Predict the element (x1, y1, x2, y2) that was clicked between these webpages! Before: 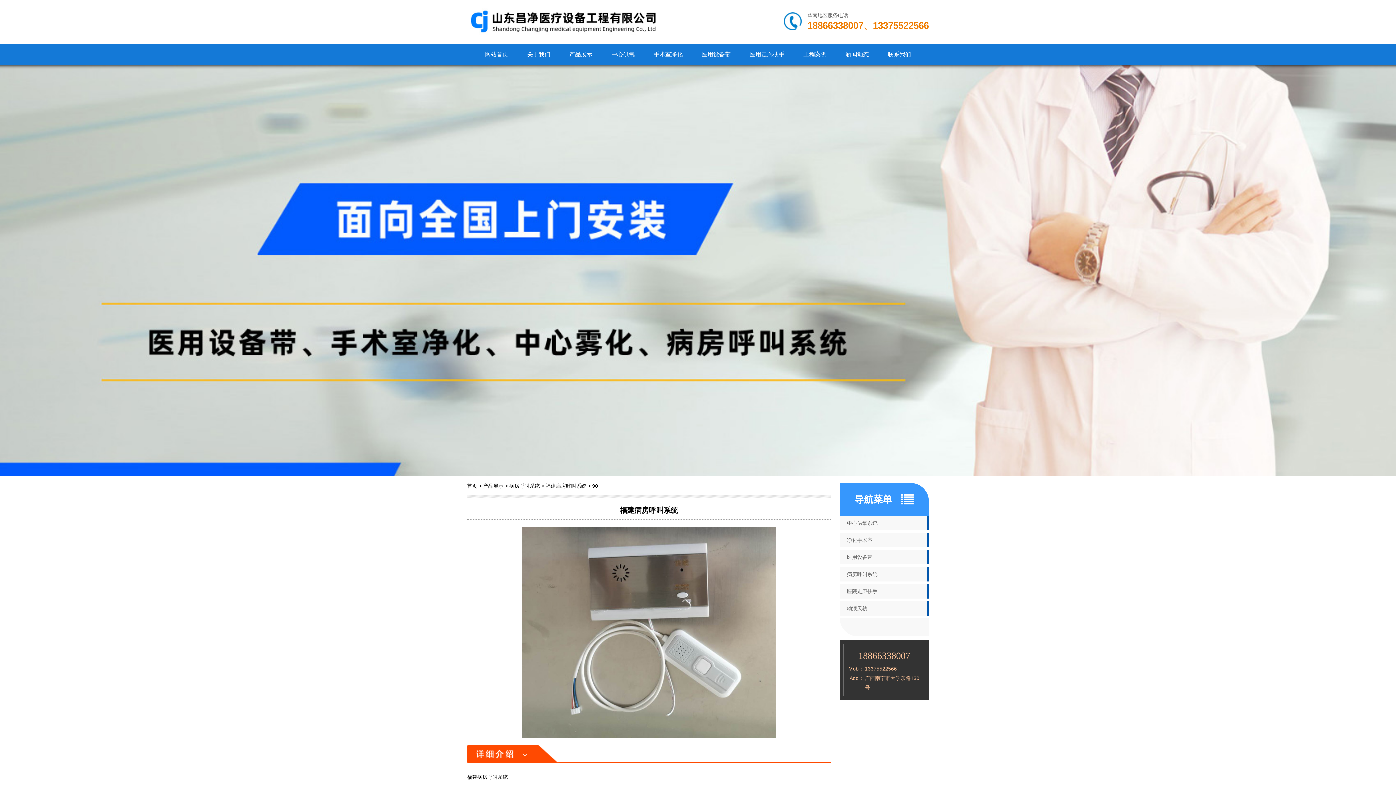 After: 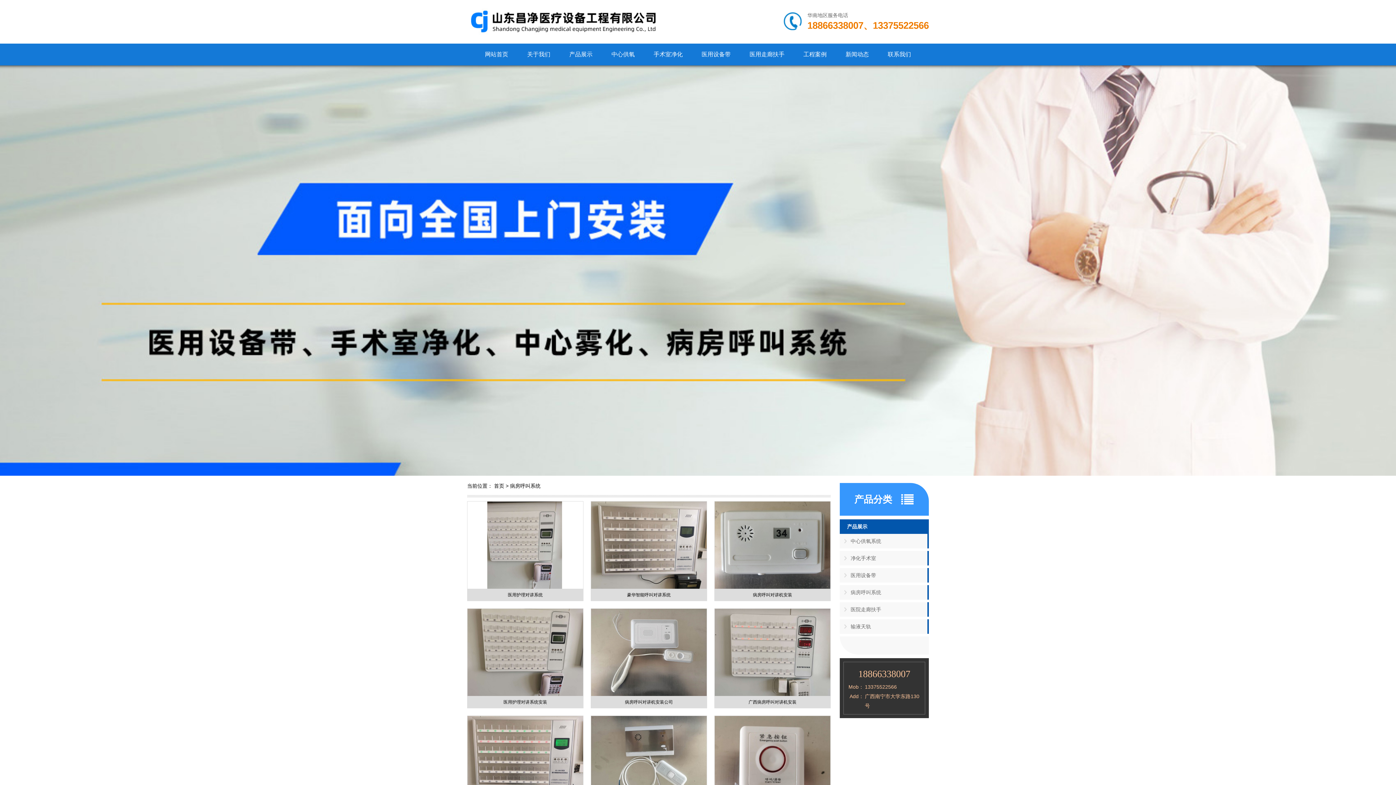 Action: label: 病房呼叫系统 bbox: (840, 567, 934, 581)